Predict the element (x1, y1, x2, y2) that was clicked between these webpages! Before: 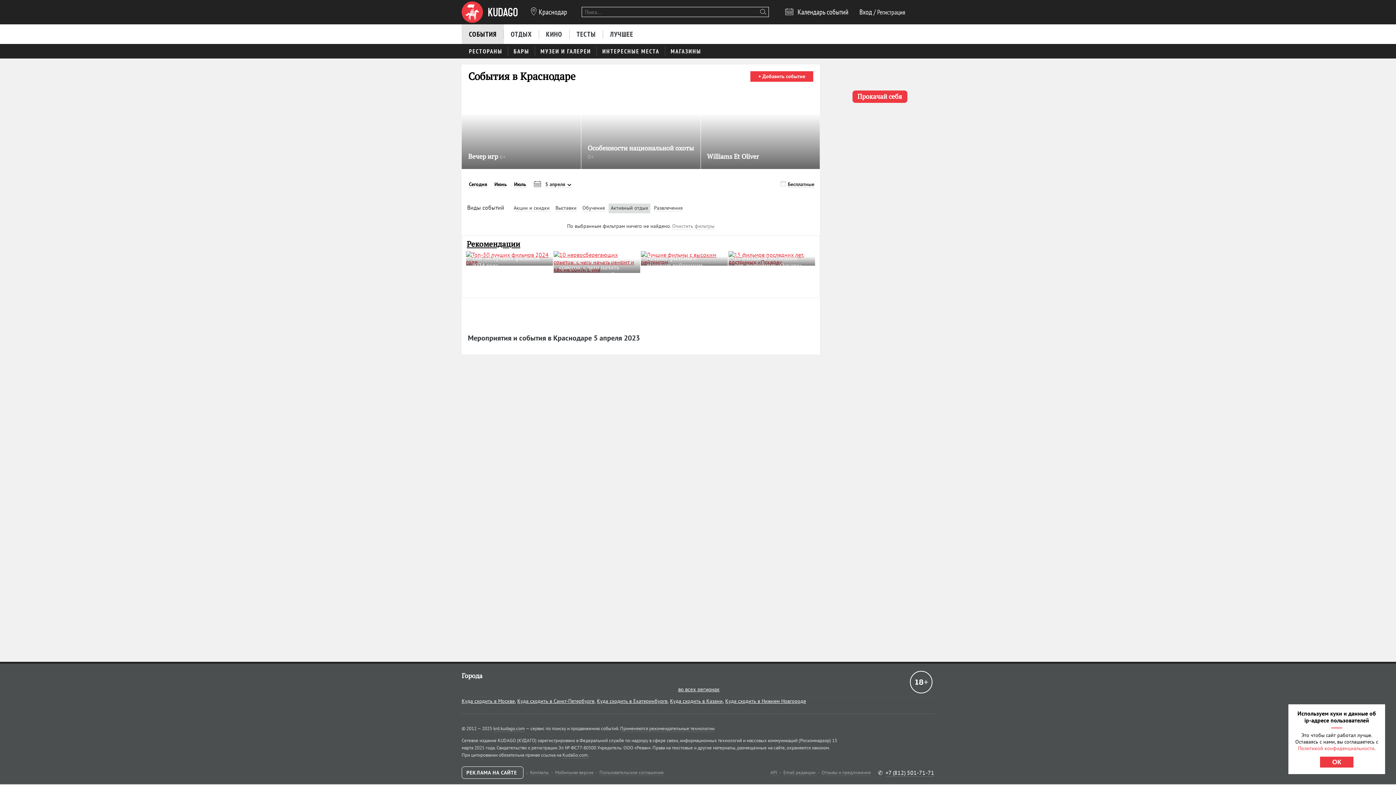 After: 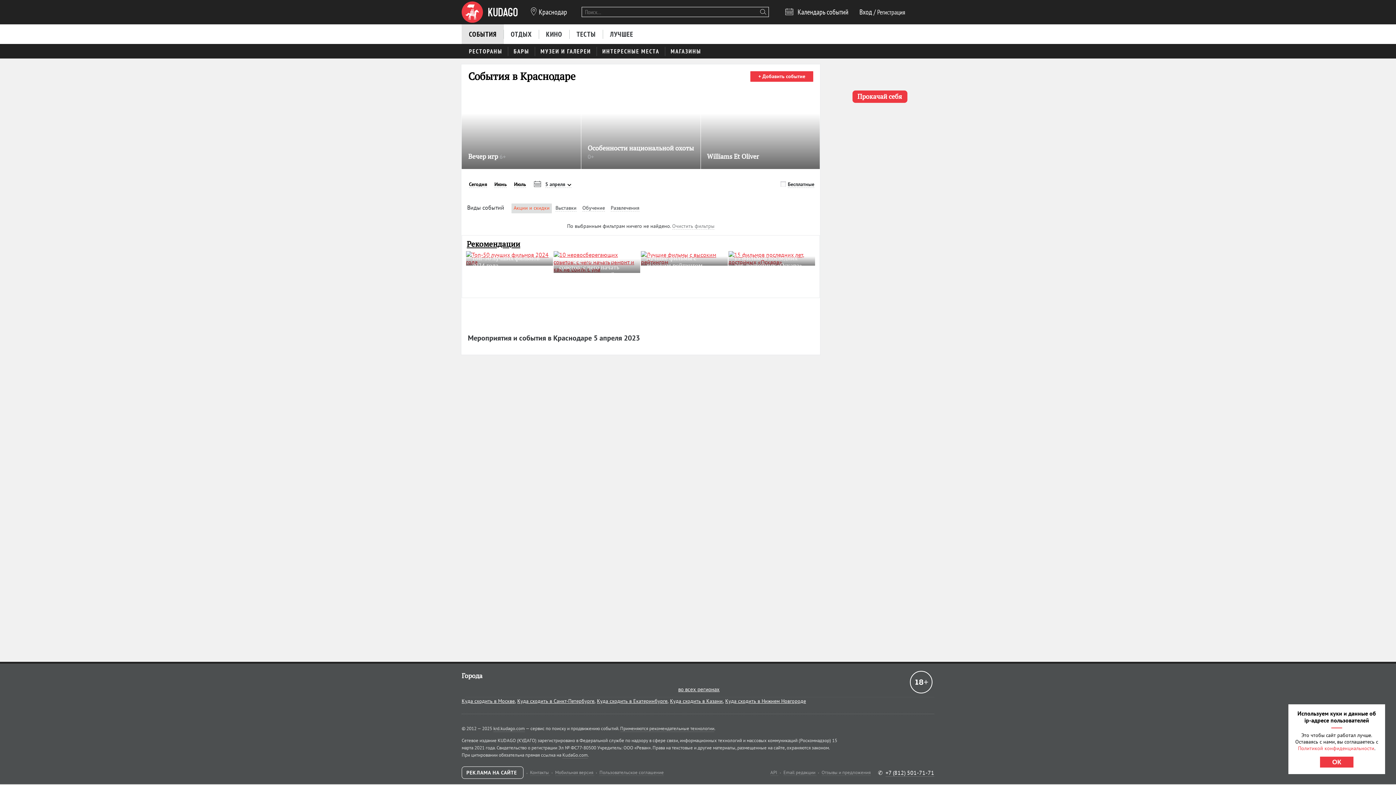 Action: bbox: (513, 203, 549, 213) label: Акции и скидки